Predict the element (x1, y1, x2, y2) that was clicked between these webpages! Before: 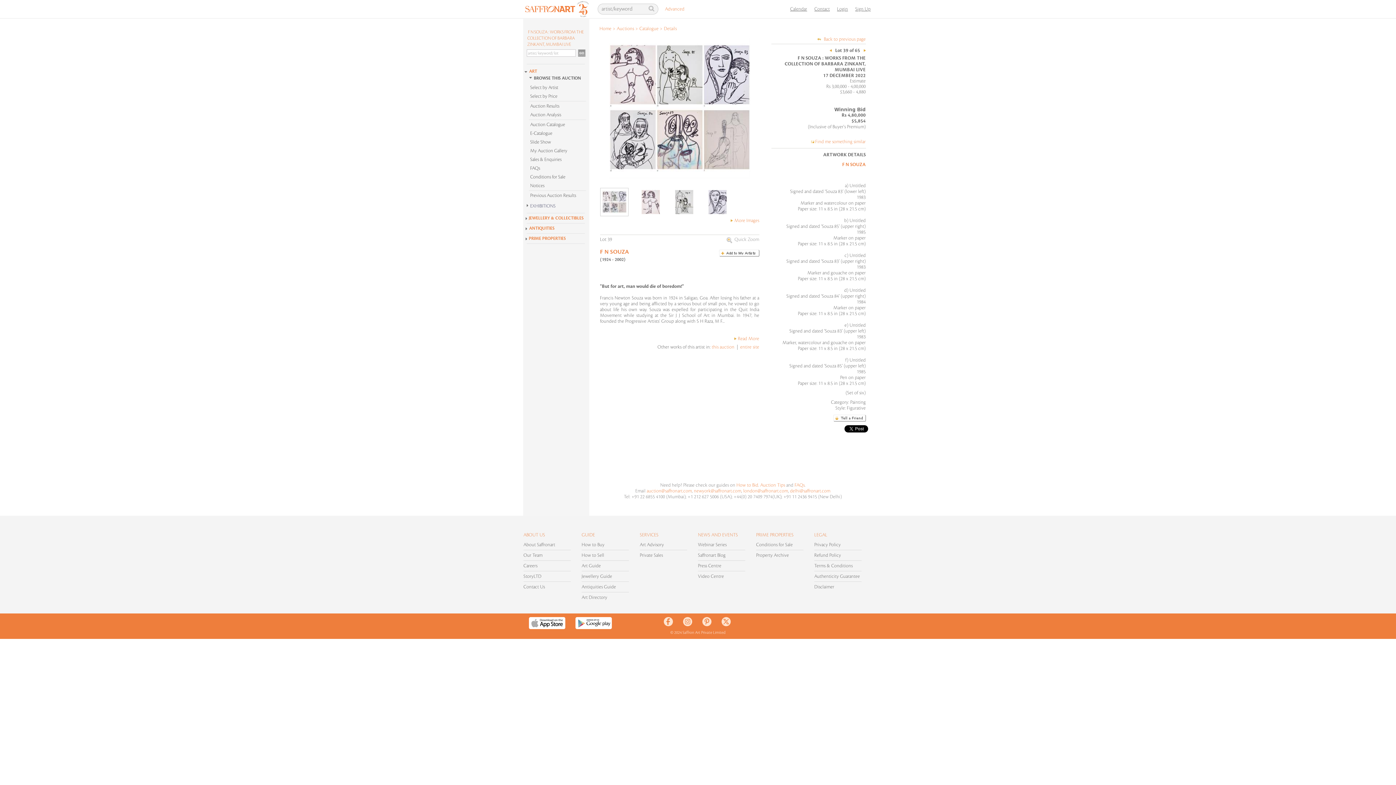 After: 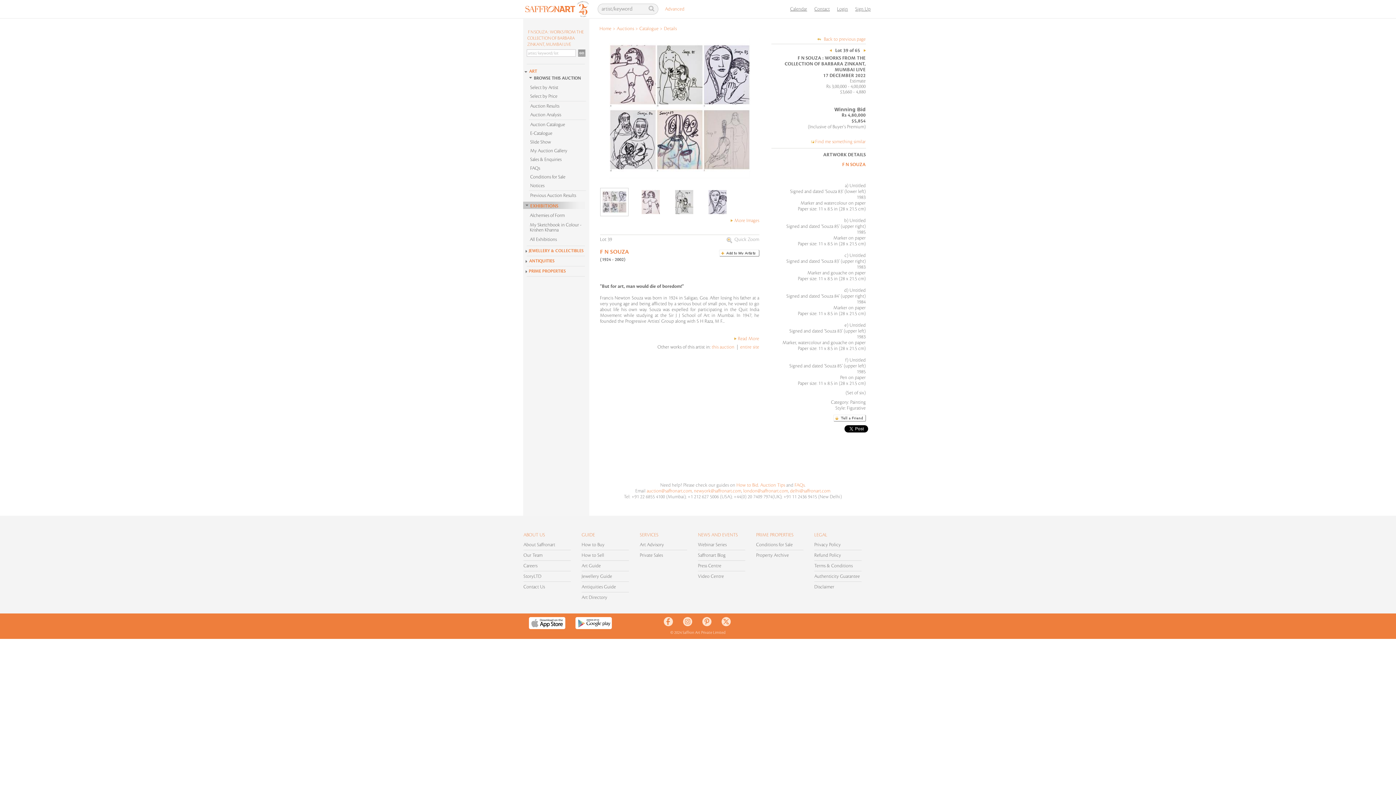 Action: bbox: (523, 201, 589, 210) label: EXHIBITIONS